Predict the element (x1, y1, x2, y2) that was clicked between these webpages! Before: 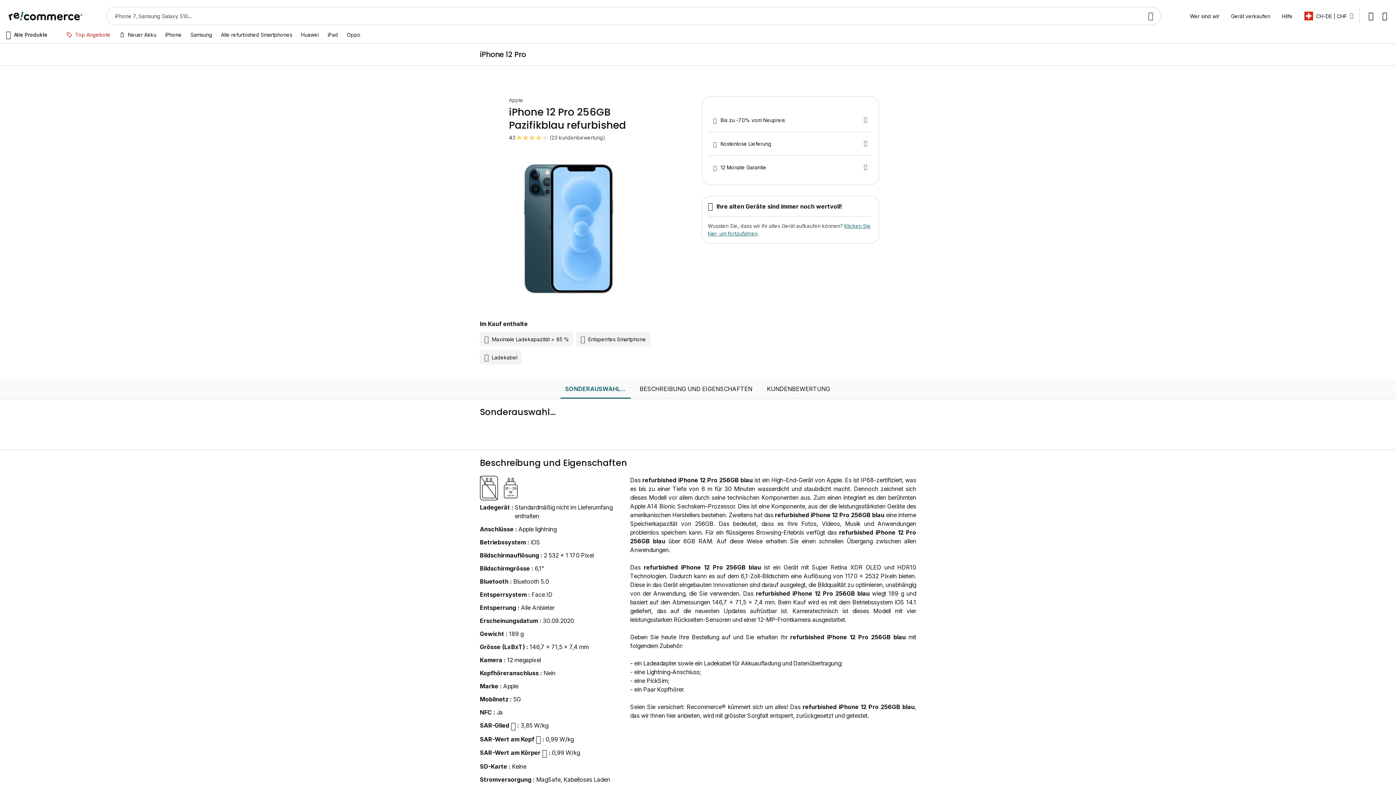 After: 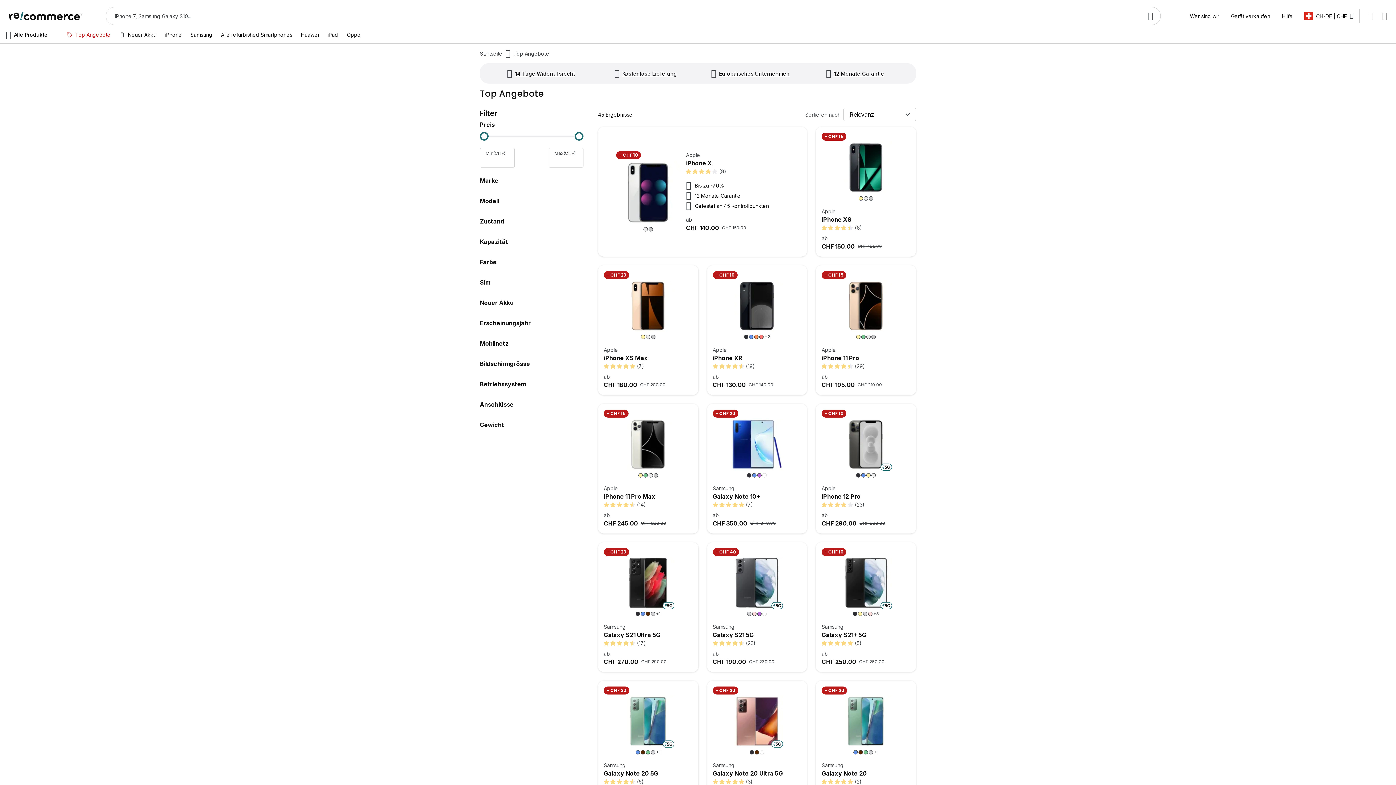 Action: bbox: (62, 26, 114, 43) label: Top Angebote